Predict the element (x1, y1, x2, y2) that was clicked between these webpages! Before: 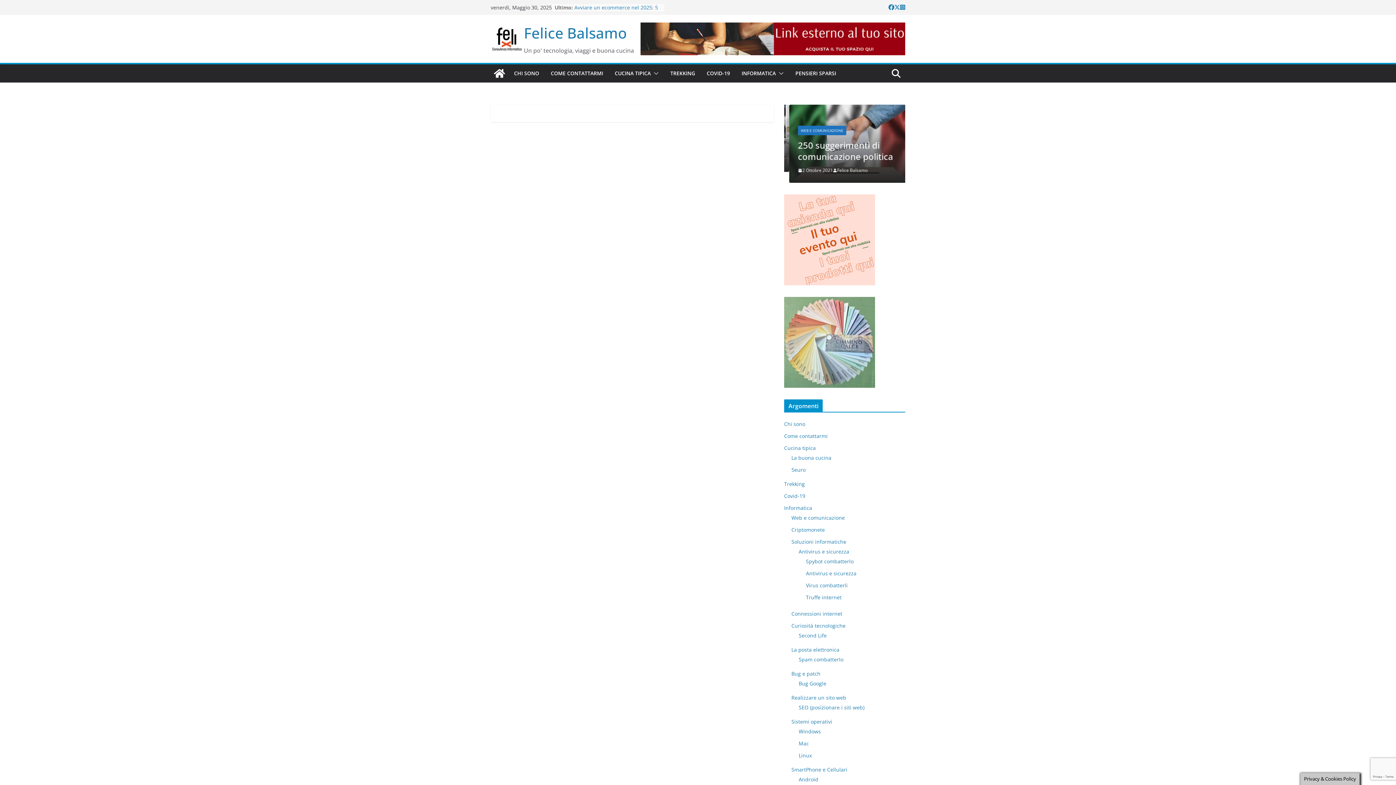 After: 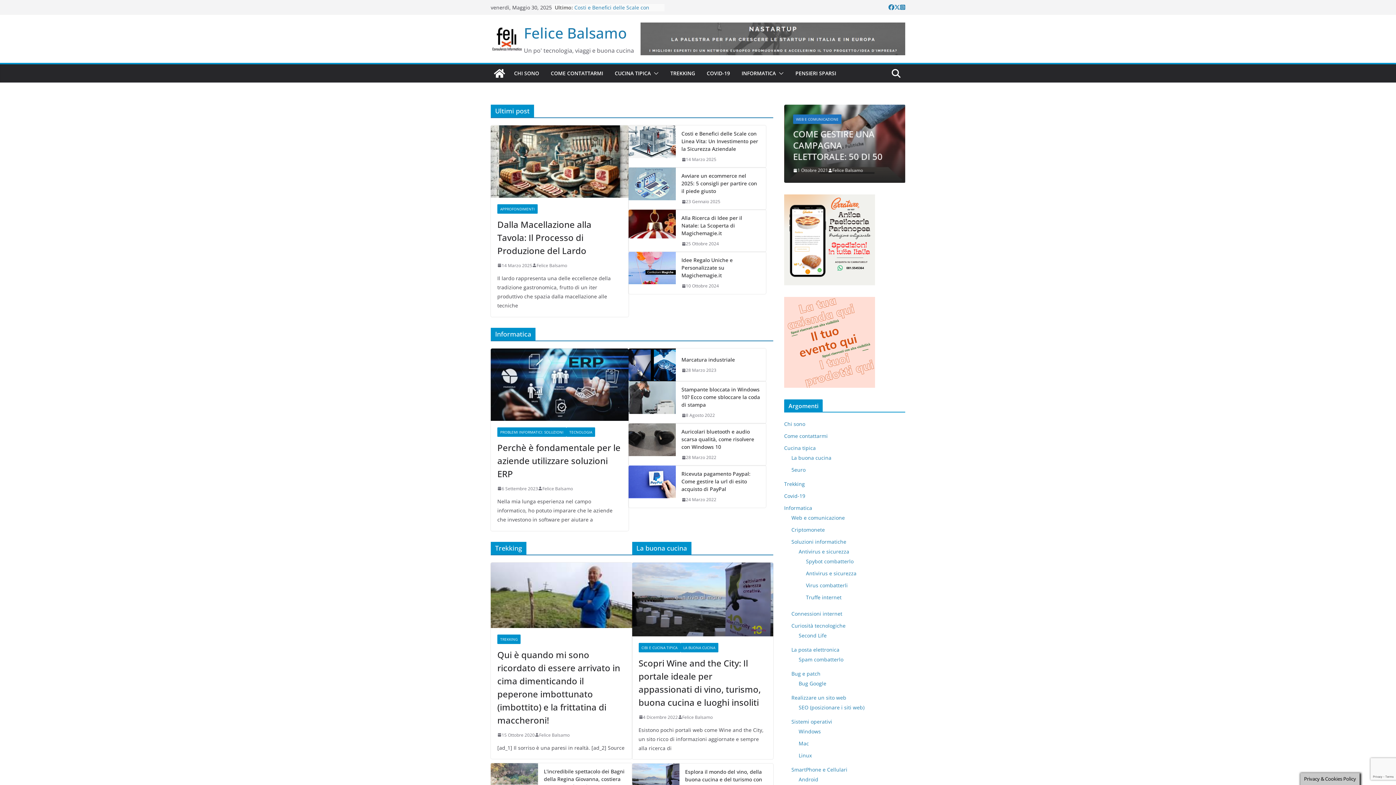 Action: label: Felice Balsamo bbox: (834, 155, 865, 163)